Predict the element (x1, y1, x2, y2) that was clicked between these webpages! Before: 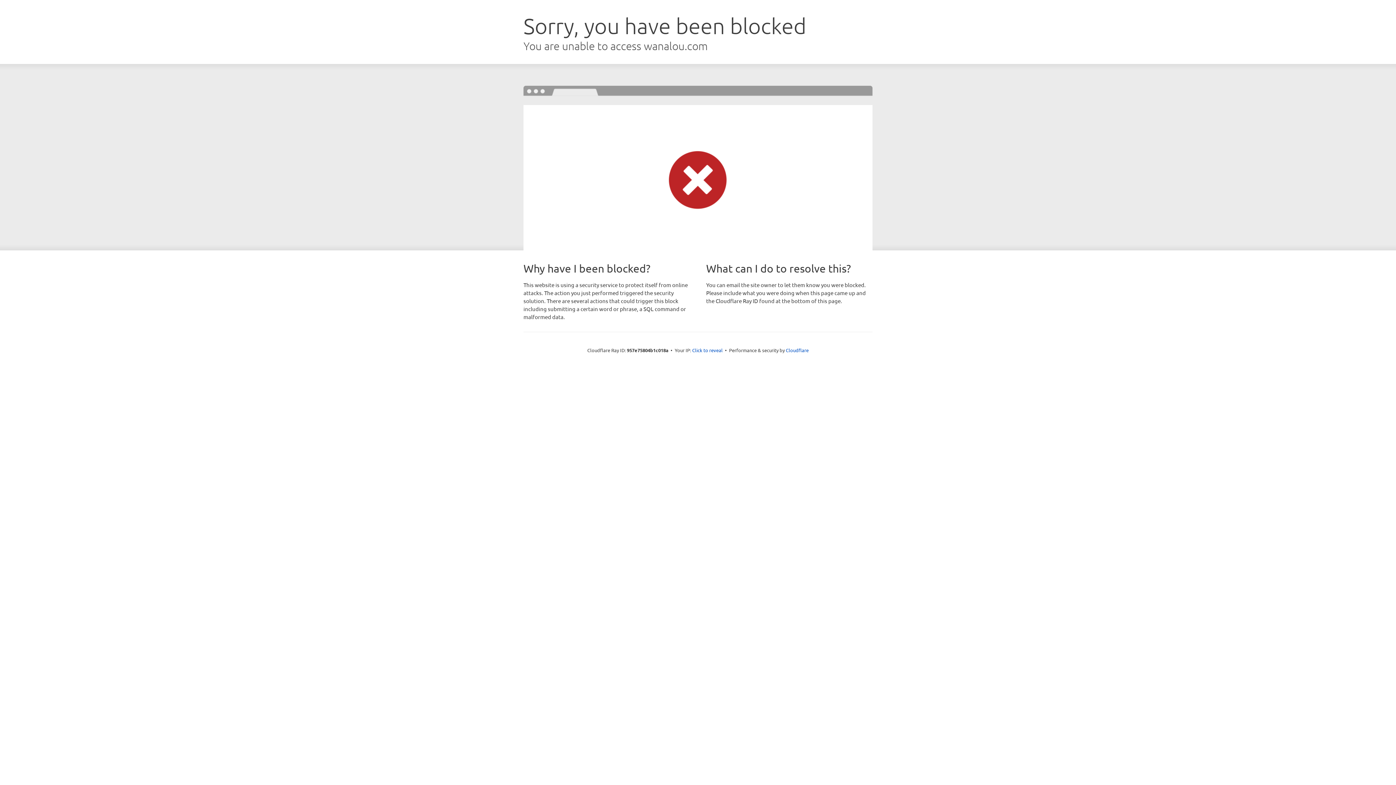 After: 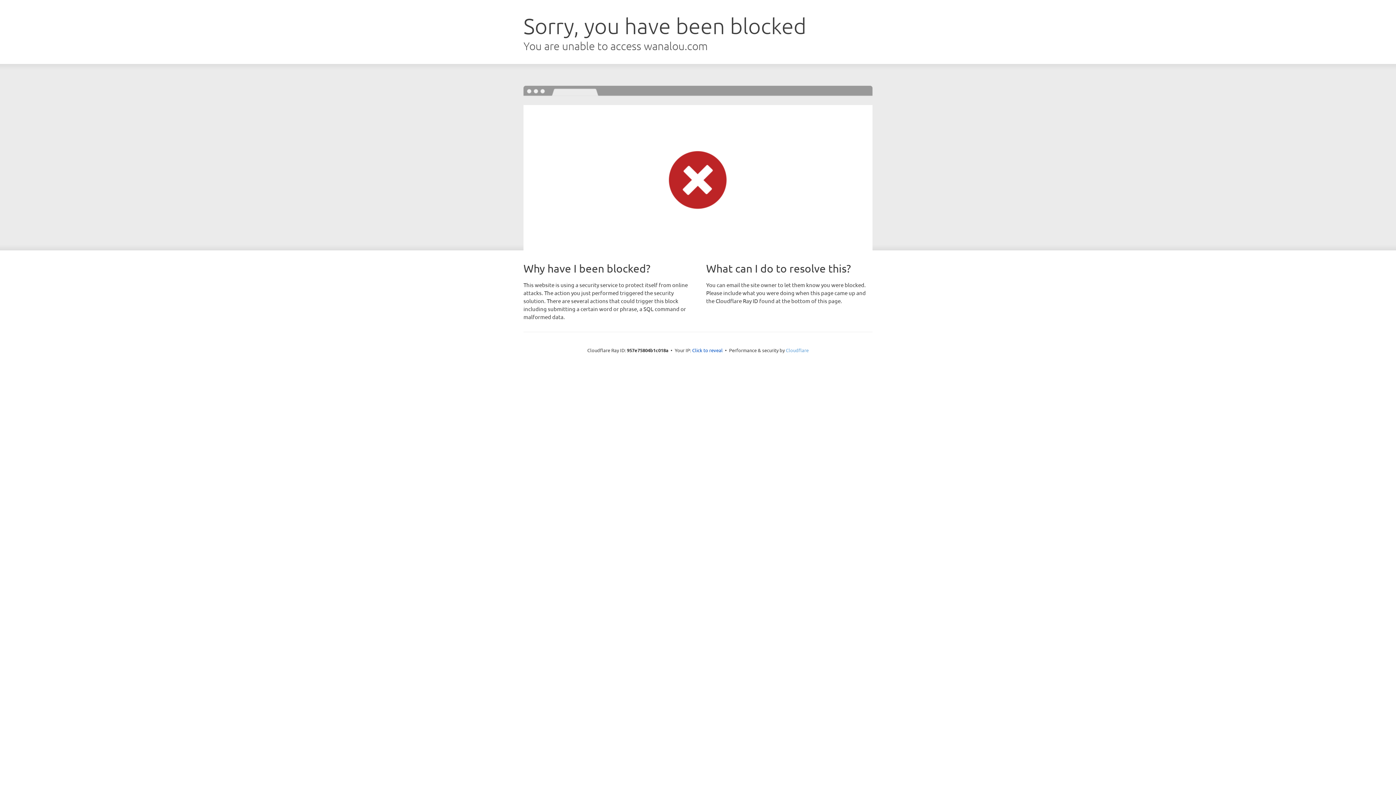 Action: bbox: (786, 347, 808, 353) label: Cloudflare